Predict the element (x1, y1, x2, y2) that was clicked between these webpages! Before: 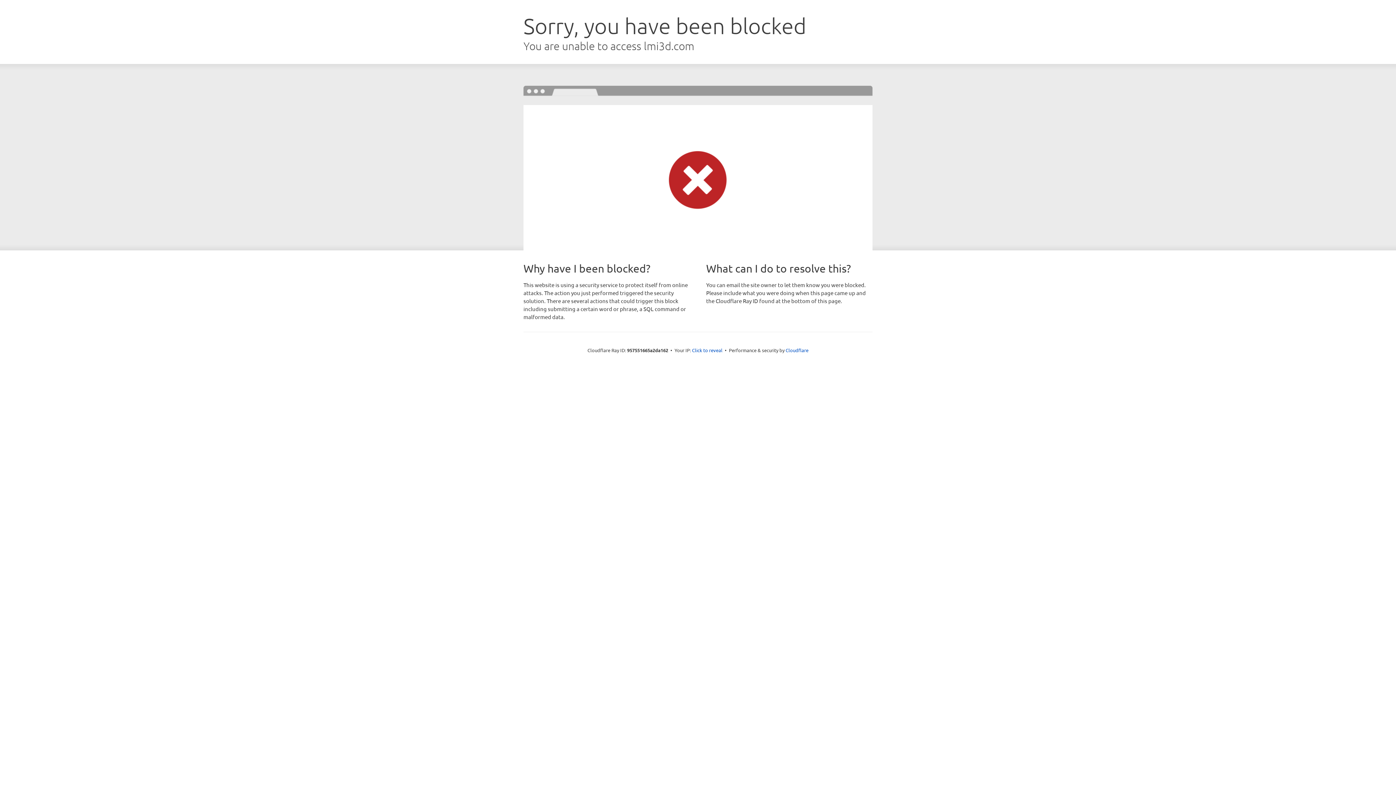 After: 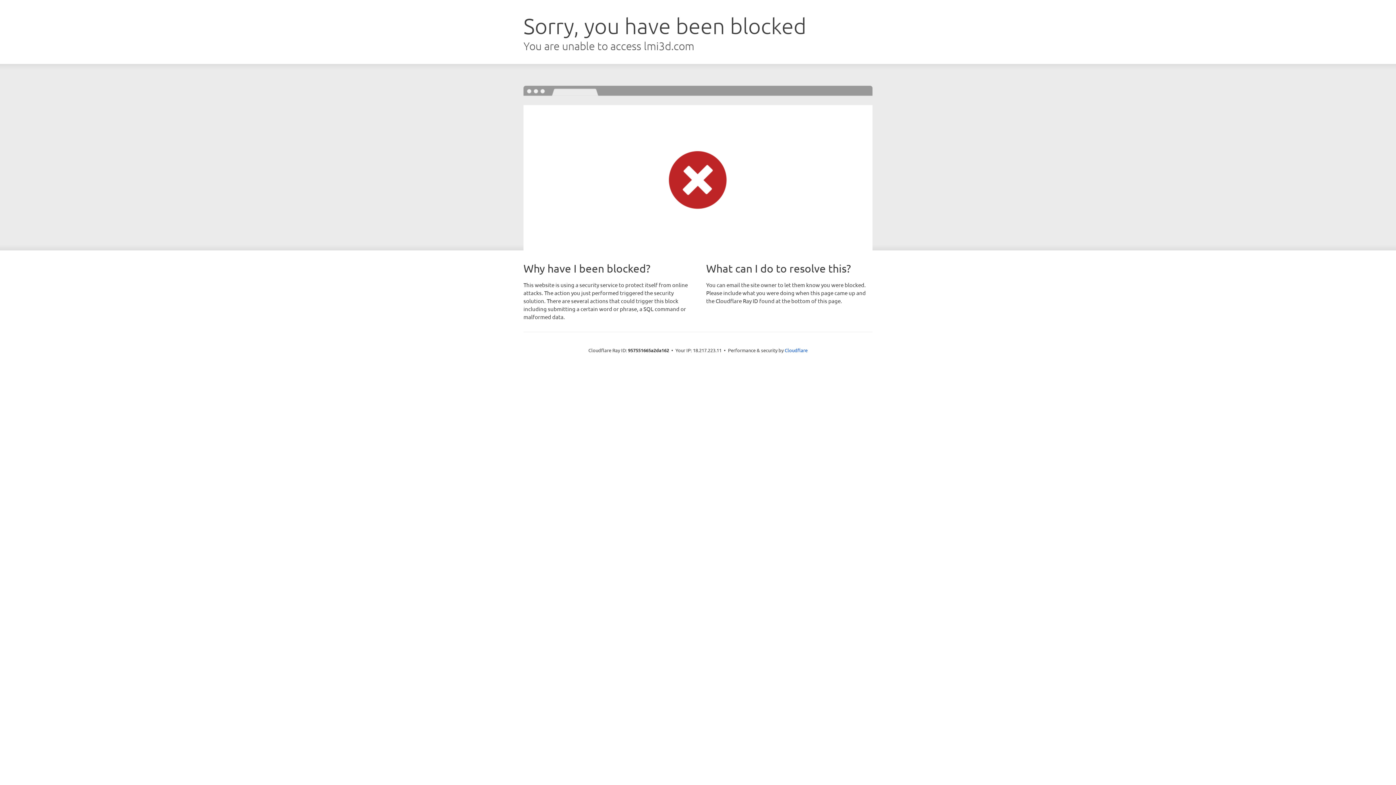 Action: bbox: (692, 346, 722, 353) label: Click to reveal